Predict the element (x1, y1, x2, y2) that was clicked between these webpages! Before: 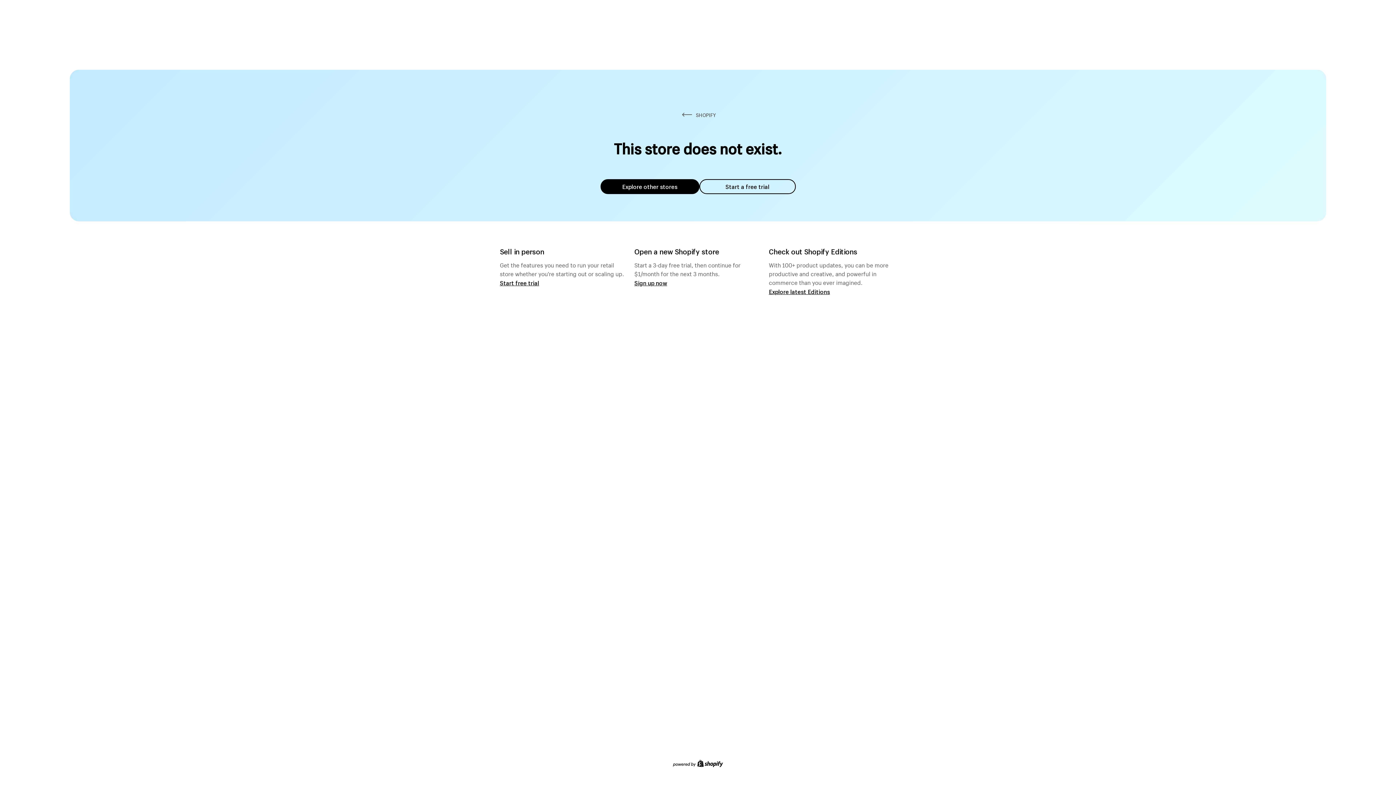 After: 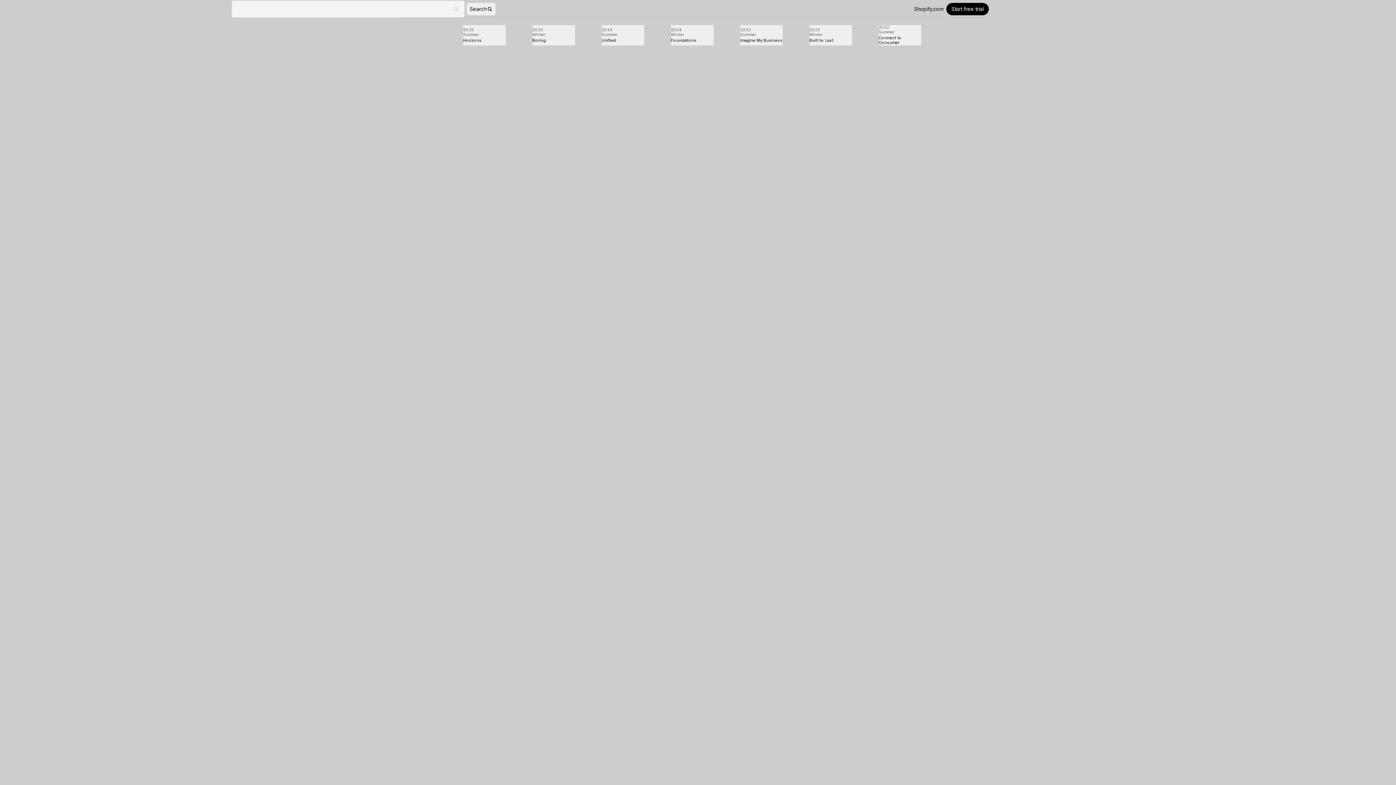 Action: label: Explore latest Editions bbox: (769, 287, 830, 295)